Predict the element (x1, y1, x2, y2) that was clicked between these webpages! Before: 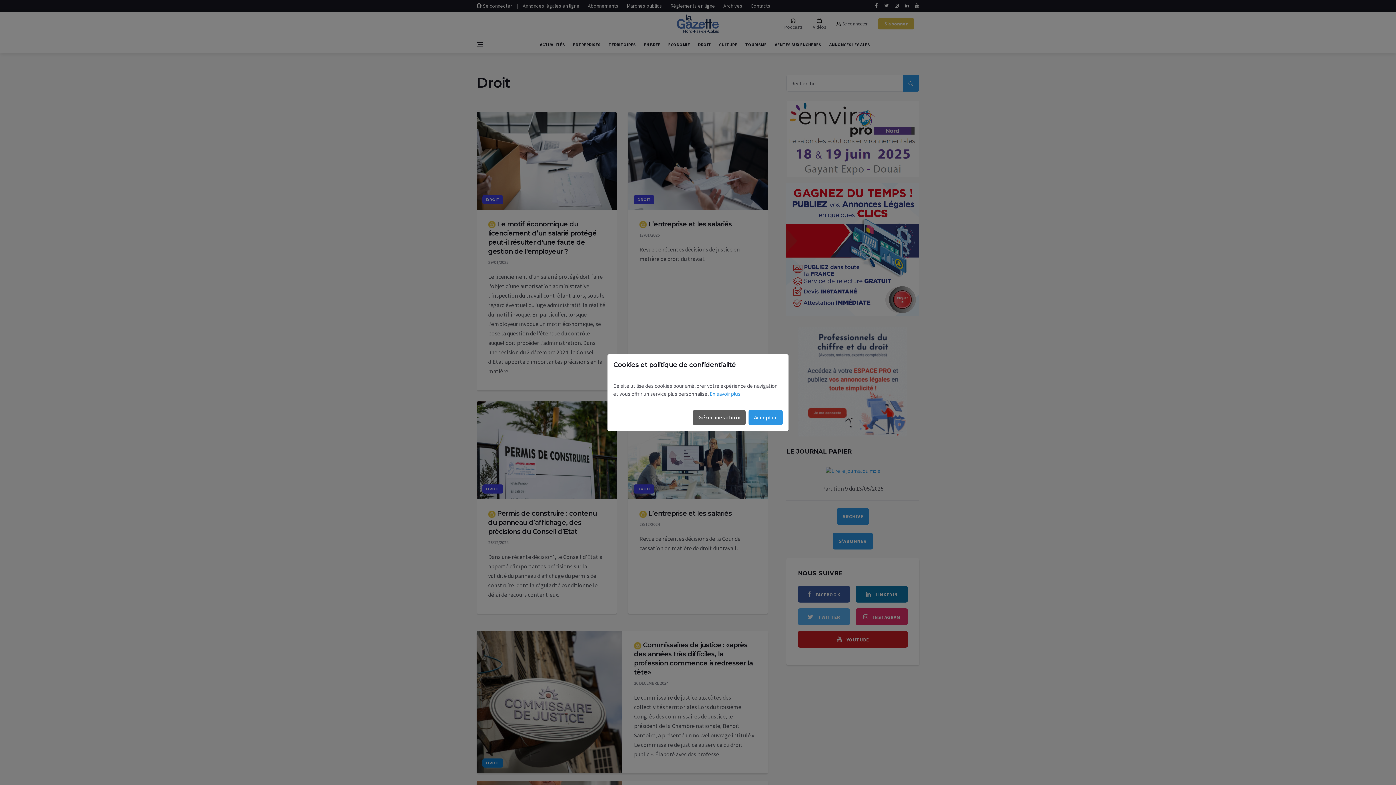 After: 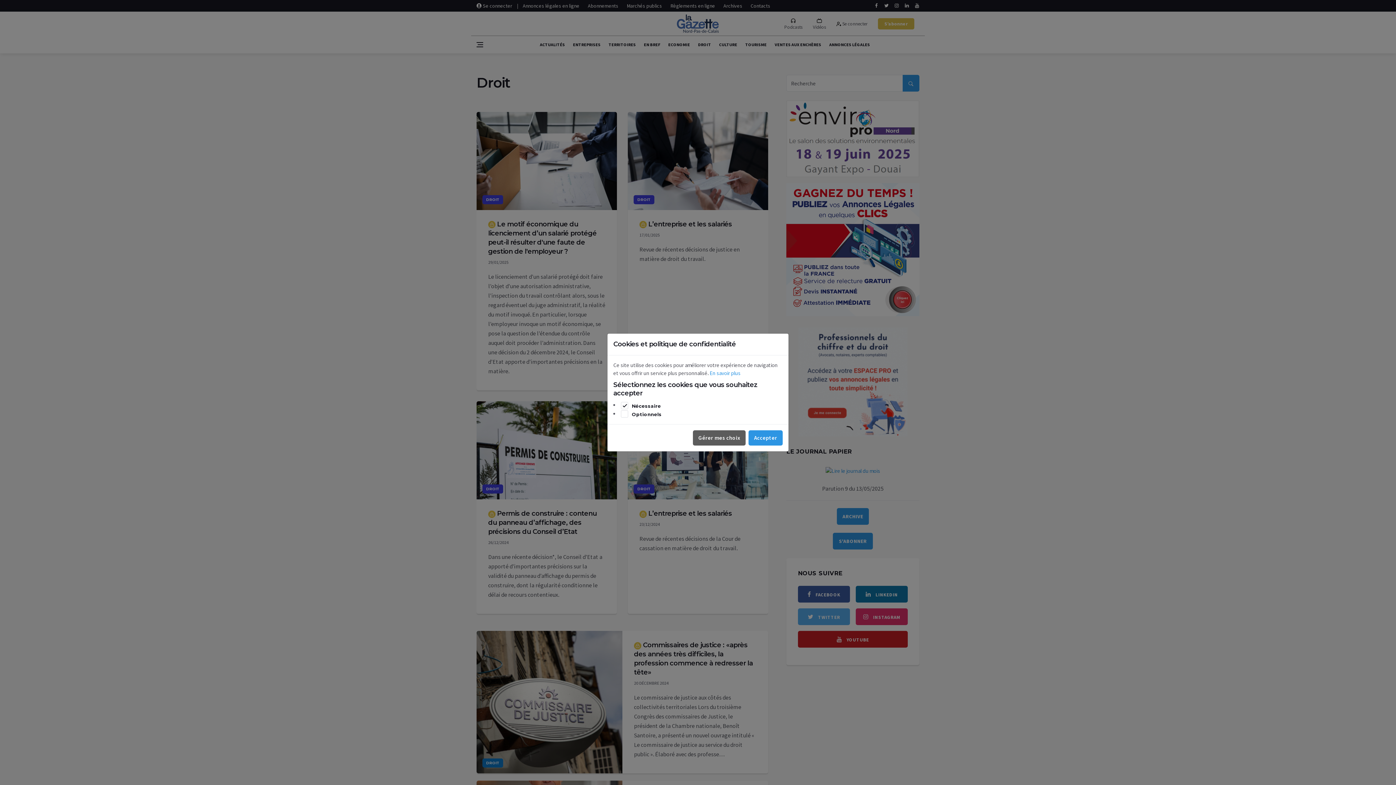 Action: label: Gérer mes choix bbox: (693, 410, 745, 425)